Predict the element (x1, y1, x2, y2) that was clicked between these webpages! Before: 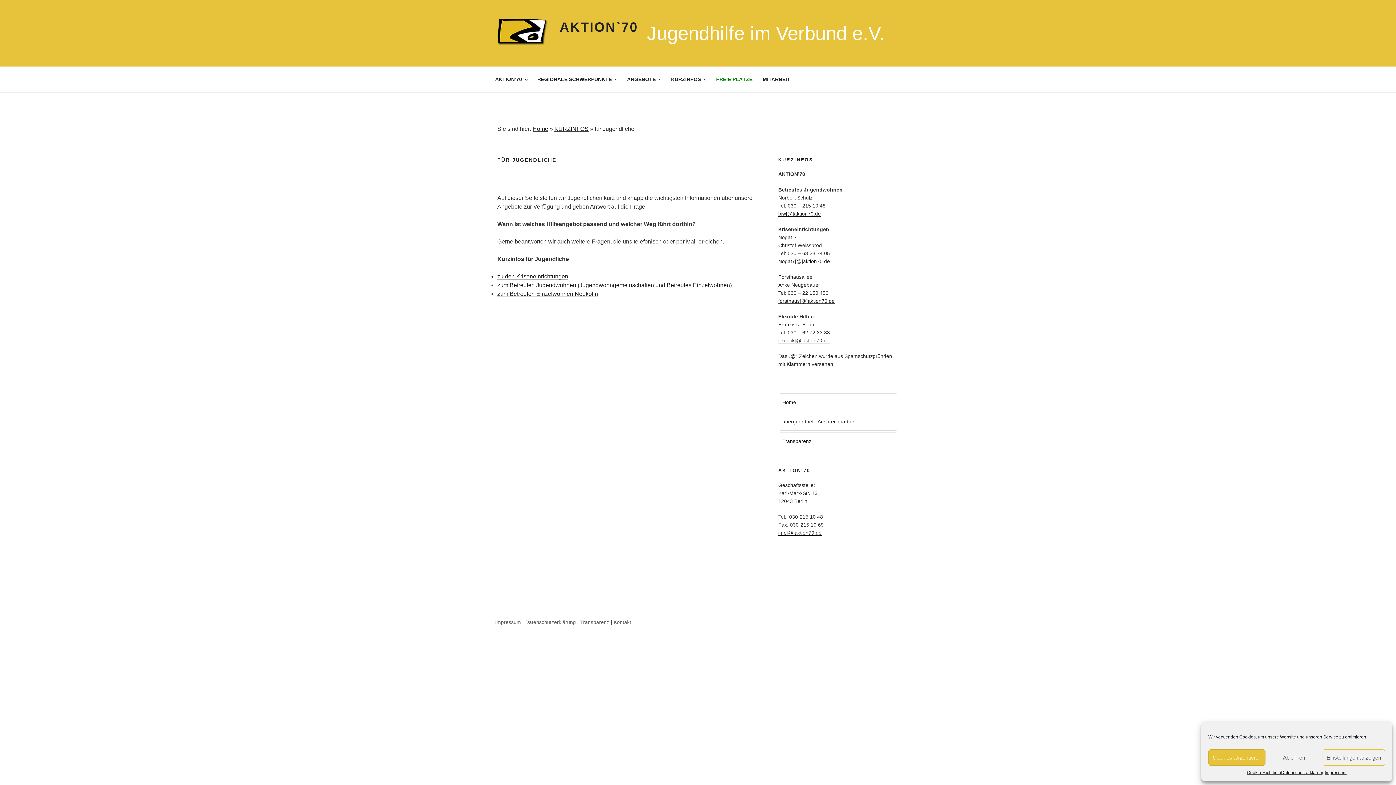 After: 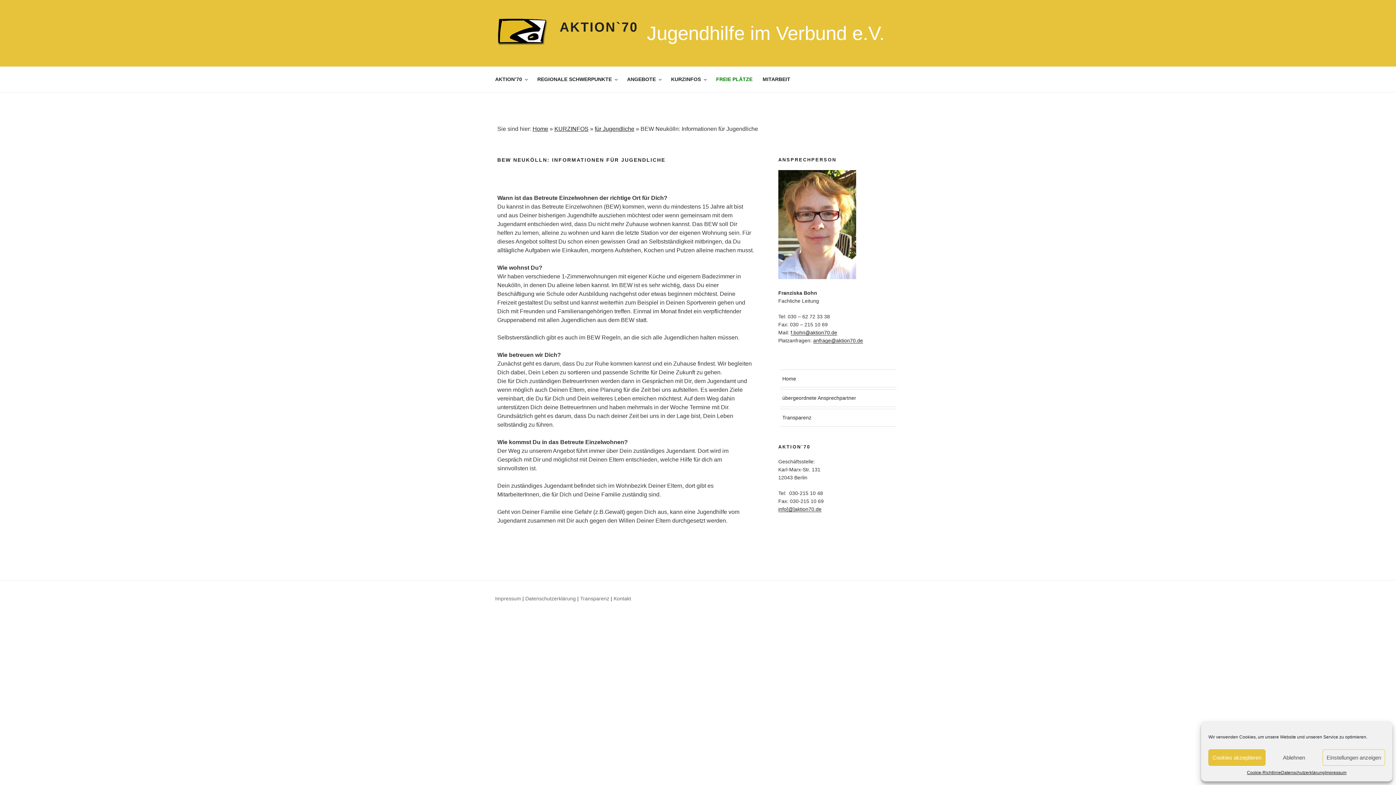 Action: label: zum Betreuten Einzelwohnen Neukölln bbox: (497, 291, 598, 297)